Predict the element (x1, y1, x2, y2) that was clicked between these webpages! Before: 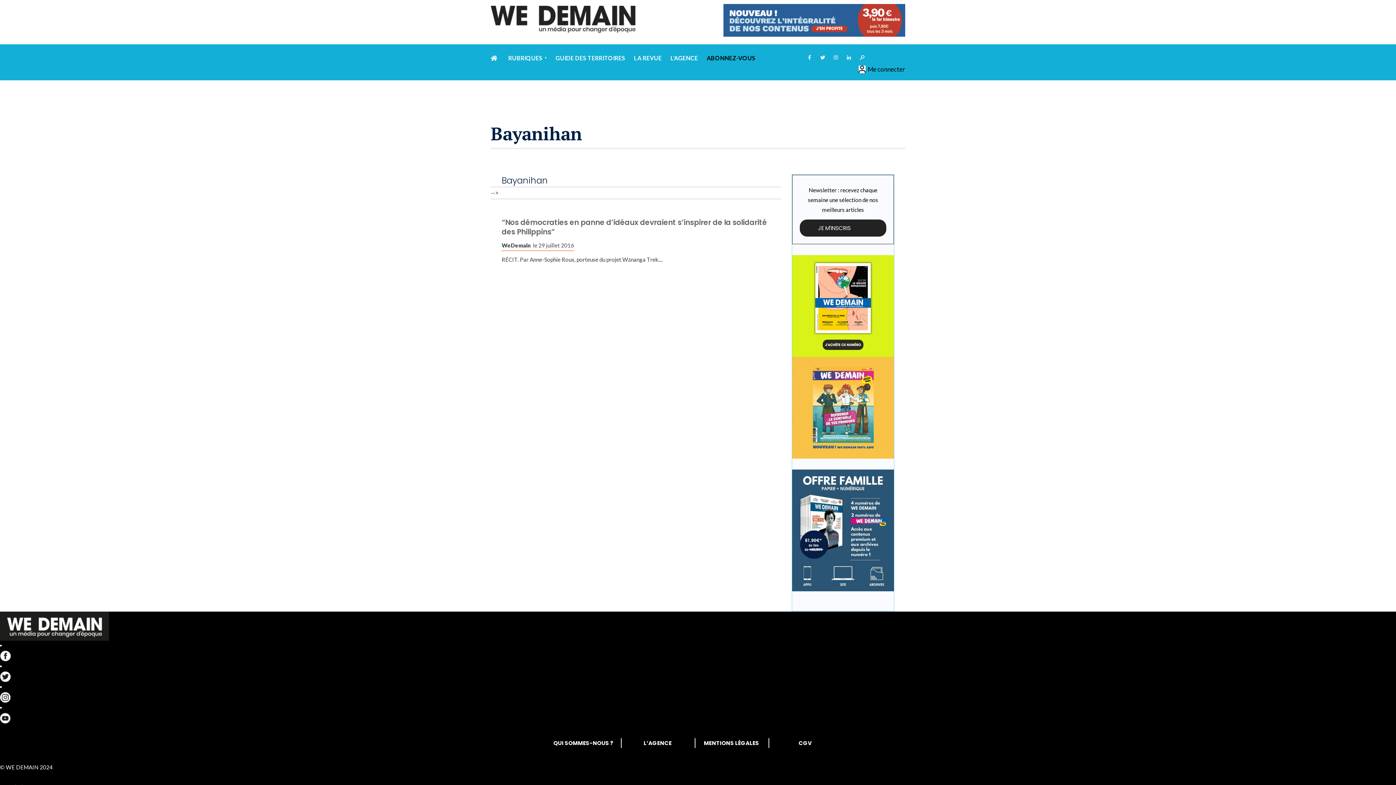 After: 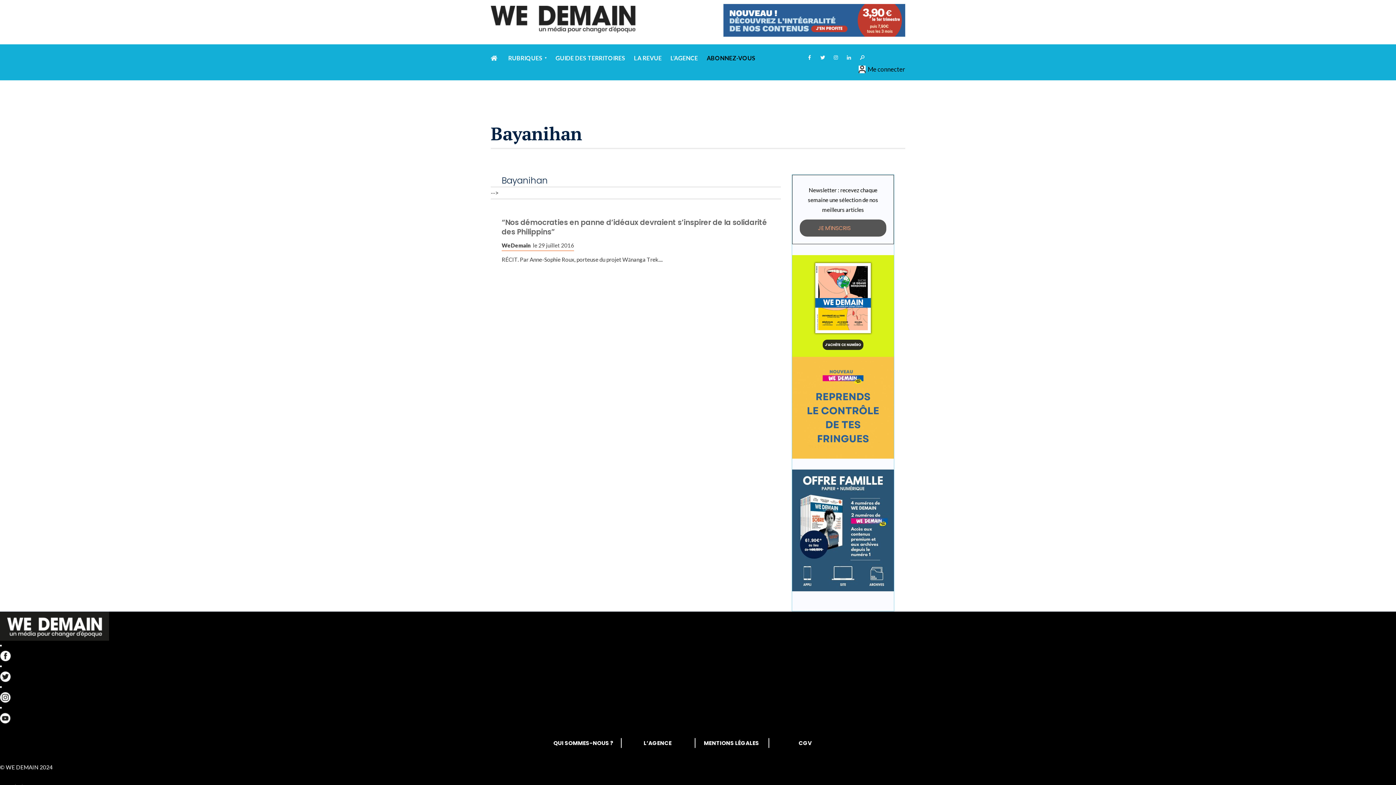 Action: bbox: (800, 219, 886, 236) label: JE M'INSCRIS